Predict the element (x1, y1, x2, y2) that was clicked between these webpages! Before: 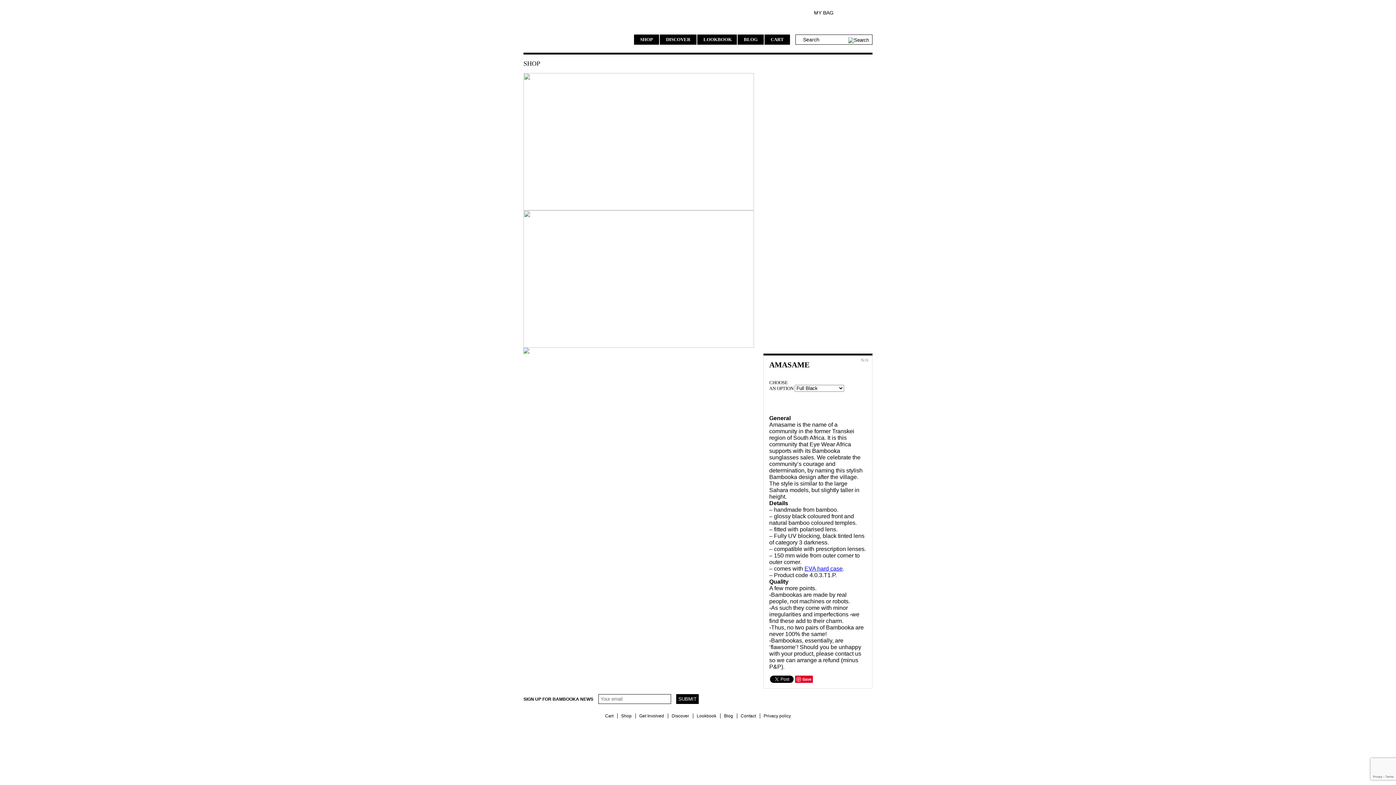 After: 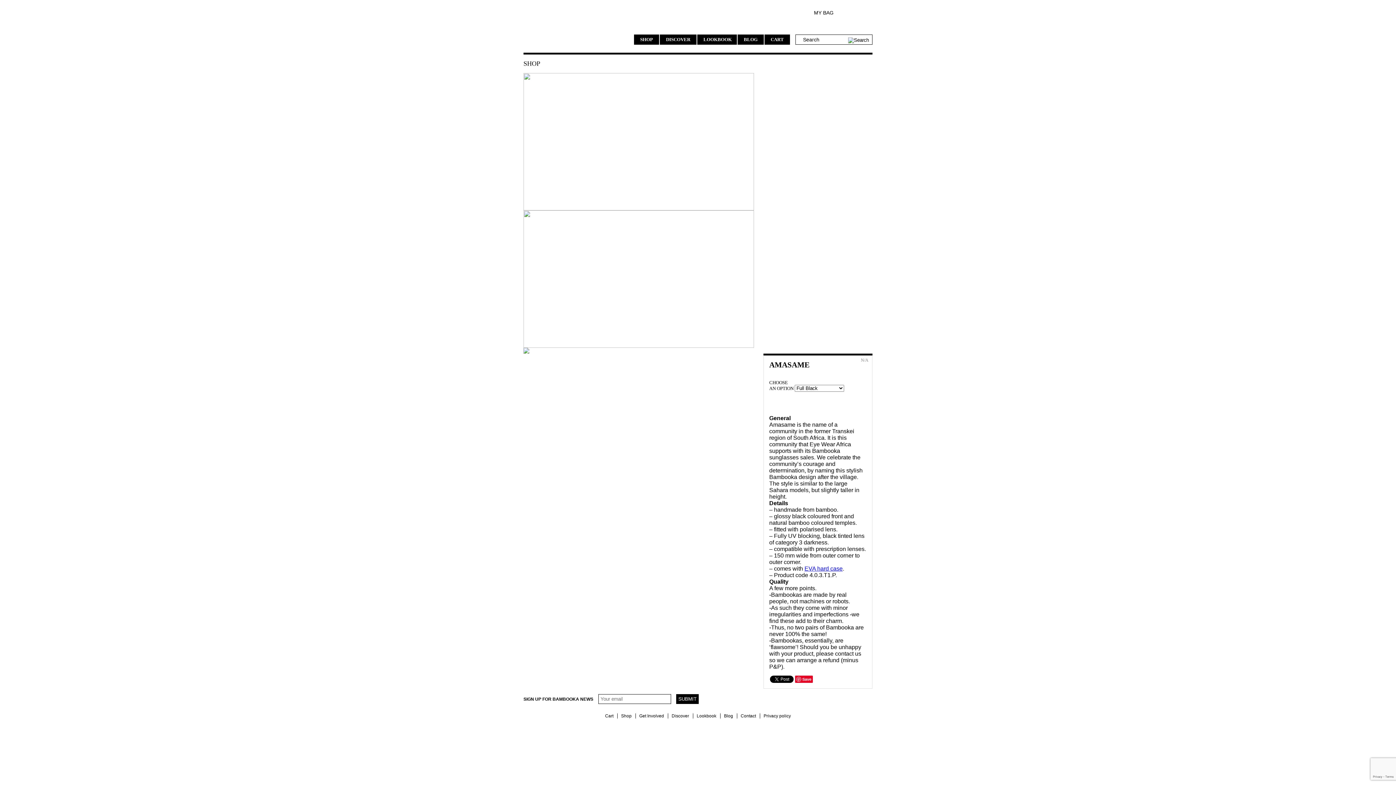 Action: bbox: (771, 7, 780, 16)